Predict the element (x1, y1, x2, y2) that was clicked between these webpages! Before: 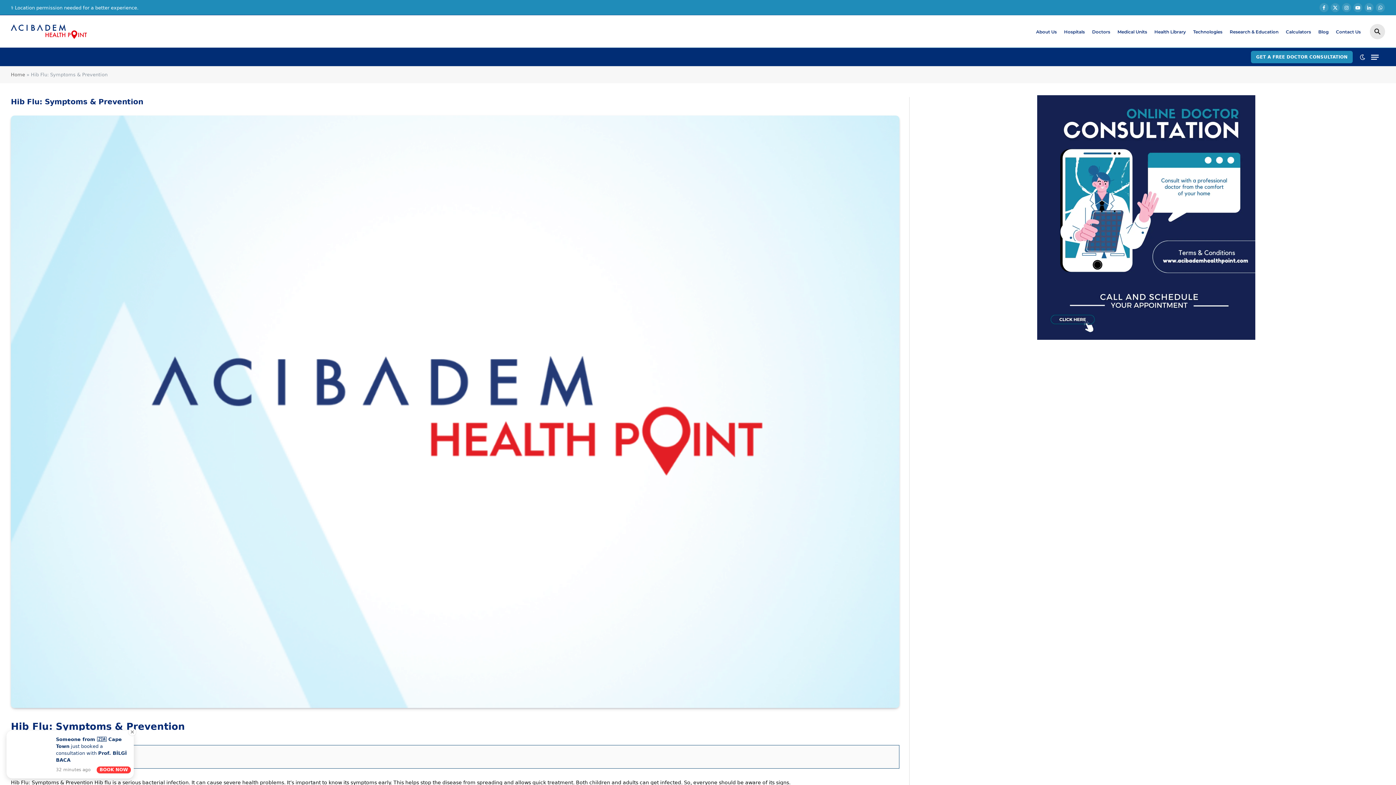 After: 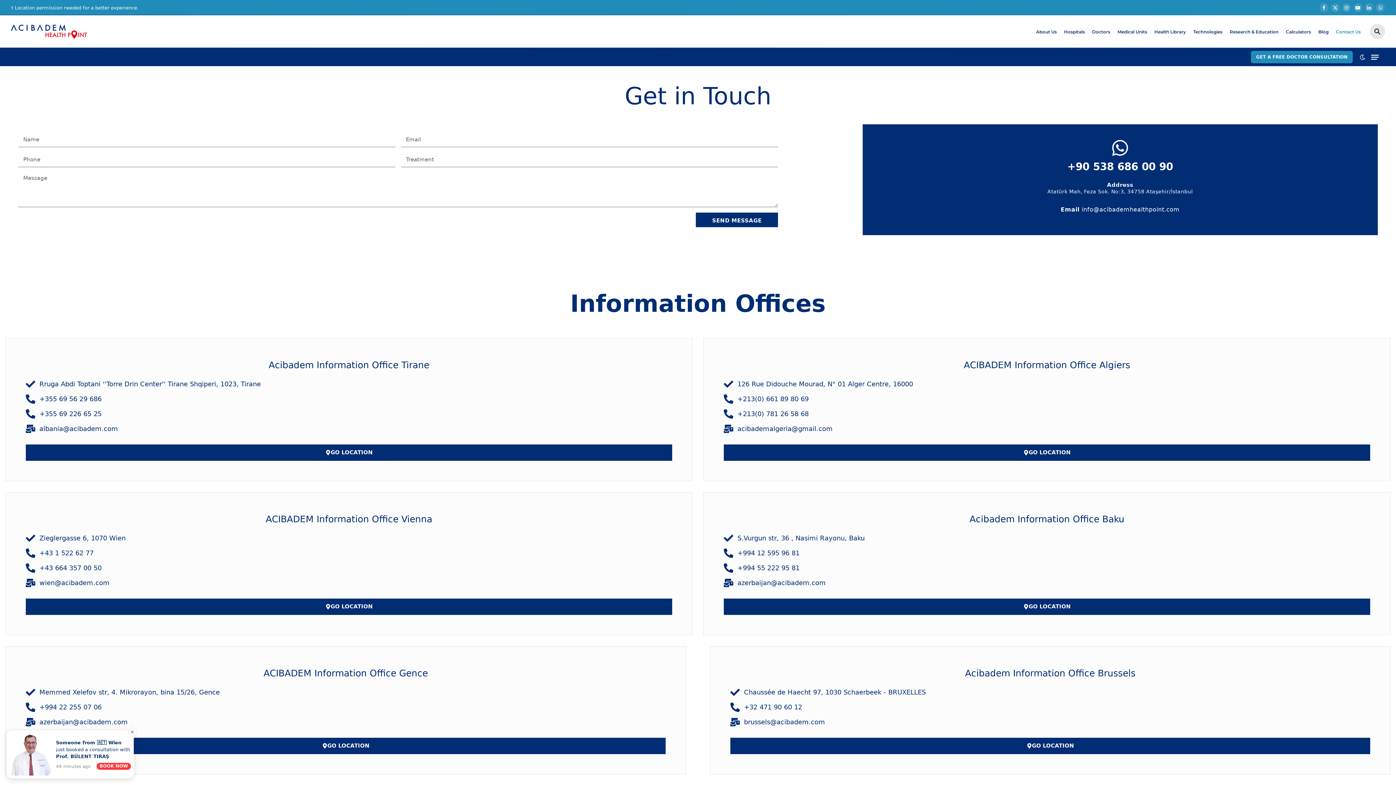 Action: label: Contact Us bbox: (1332, 15, 1364, 47)